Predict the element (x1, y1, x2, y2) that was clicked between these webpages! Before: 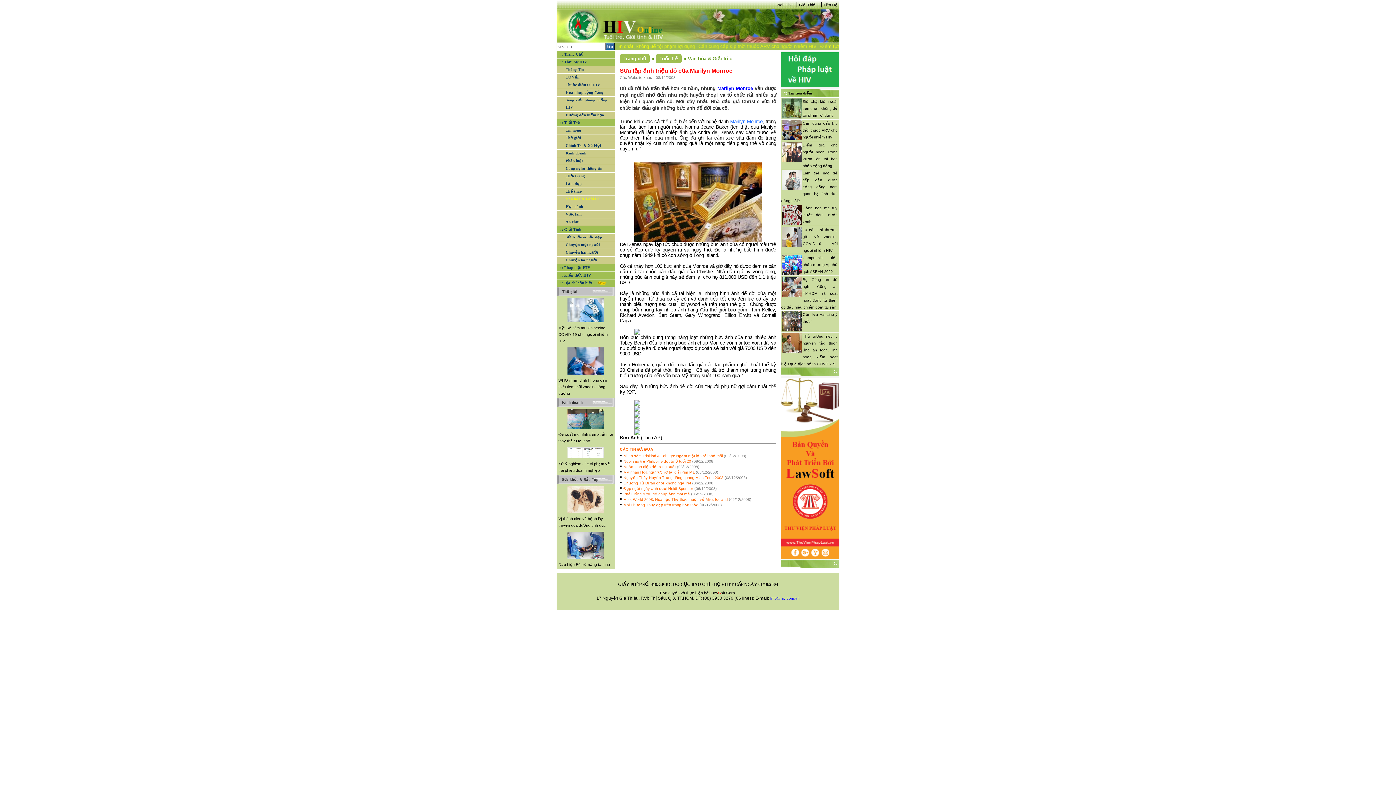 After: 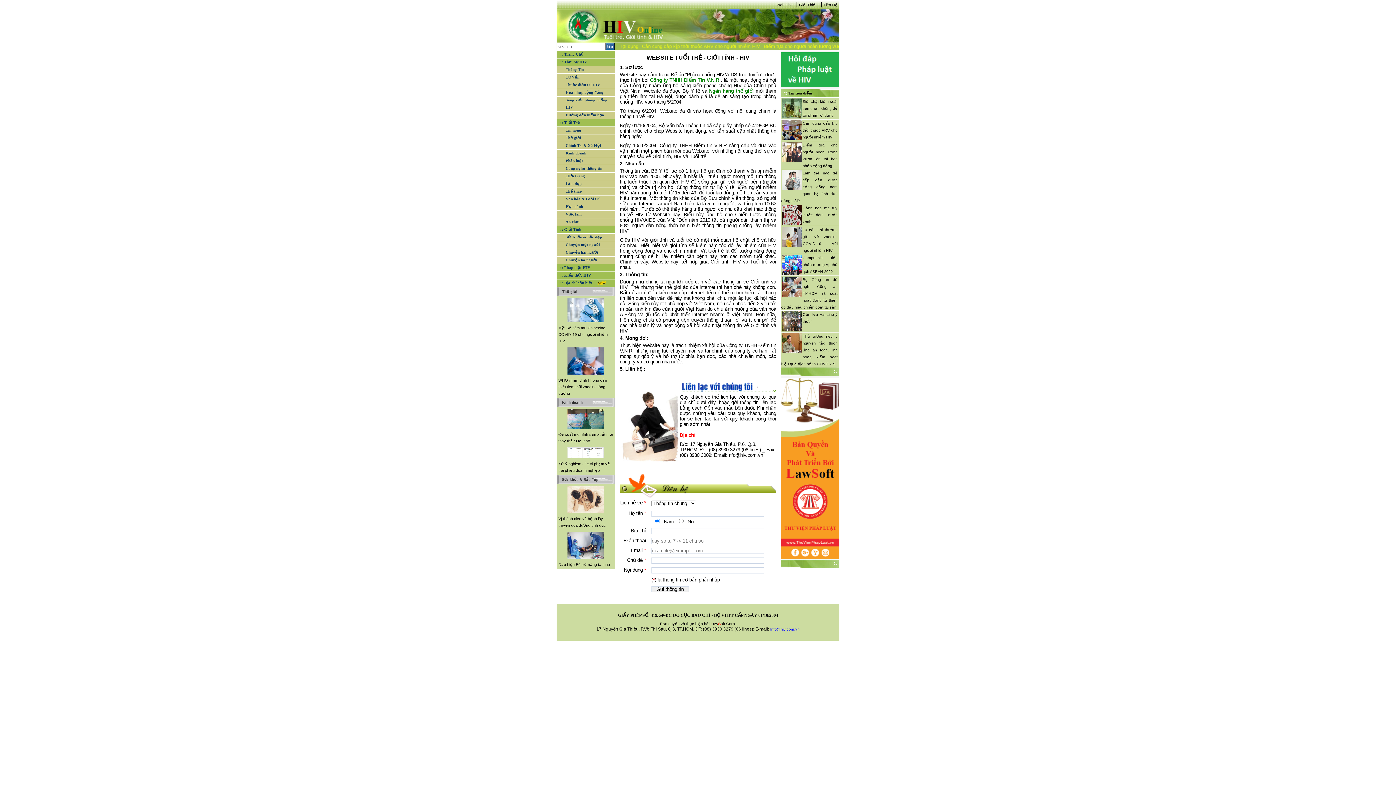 Action: bbox: (799, 2, 819, 6) label: Giới Thiệu